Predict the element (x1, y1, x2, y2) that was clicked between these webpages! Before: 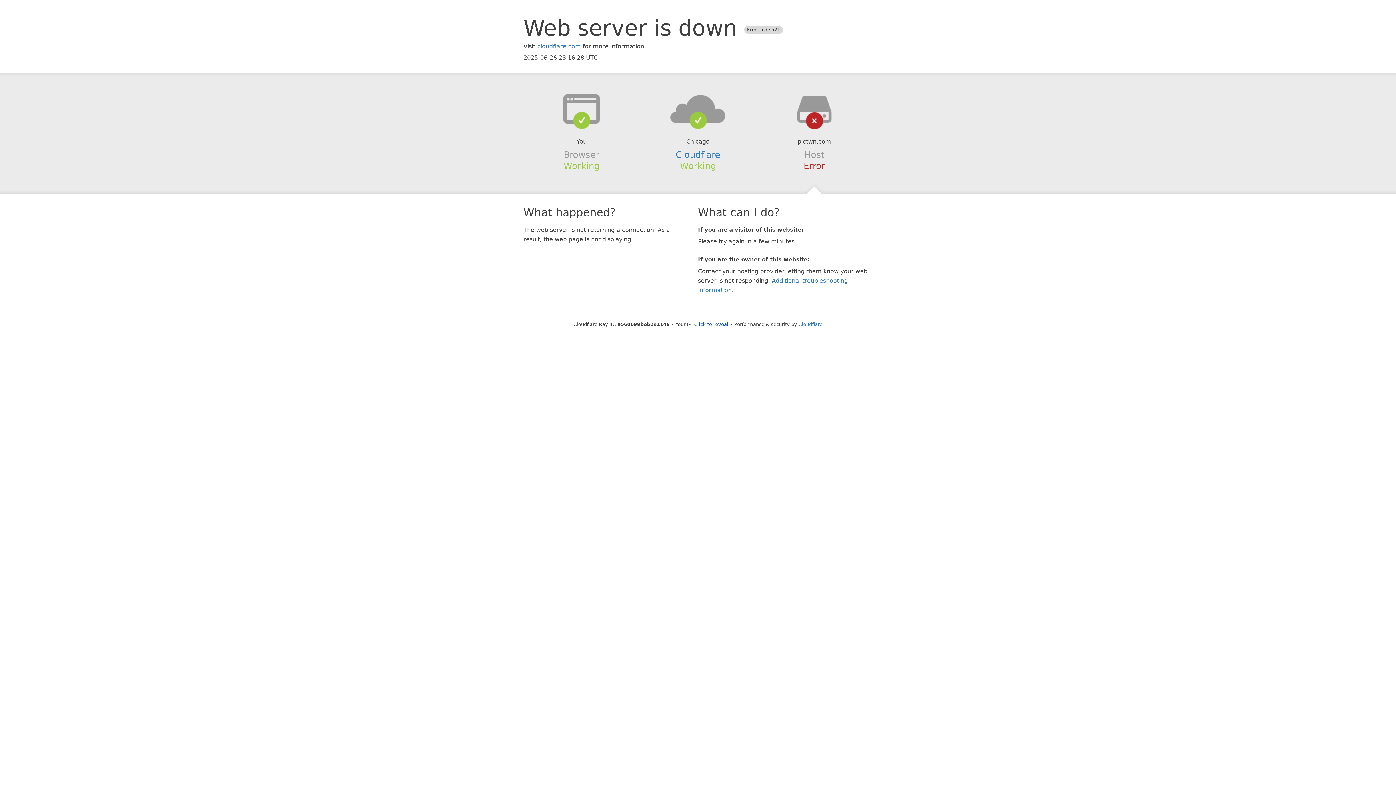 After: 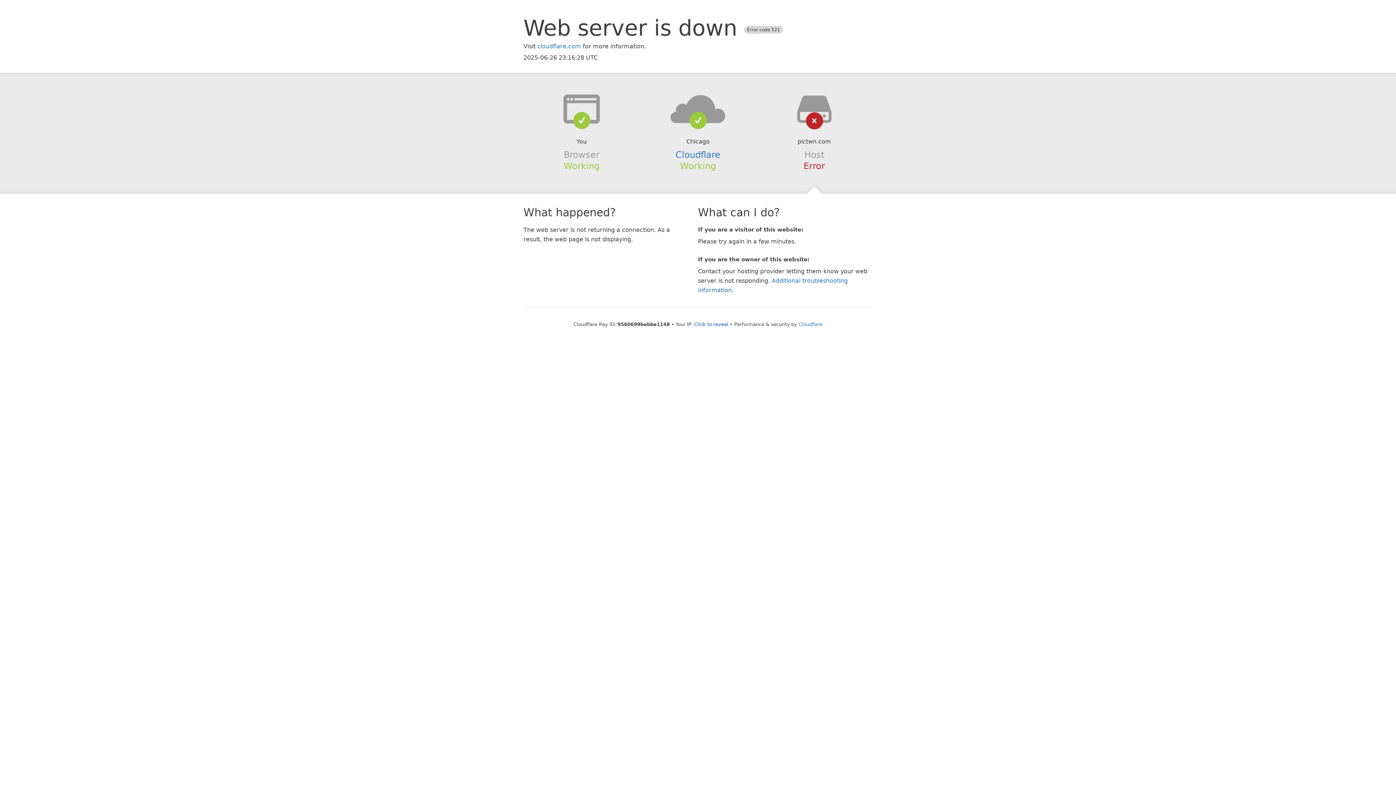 Action: bbox: (639, 94, 756, 123)